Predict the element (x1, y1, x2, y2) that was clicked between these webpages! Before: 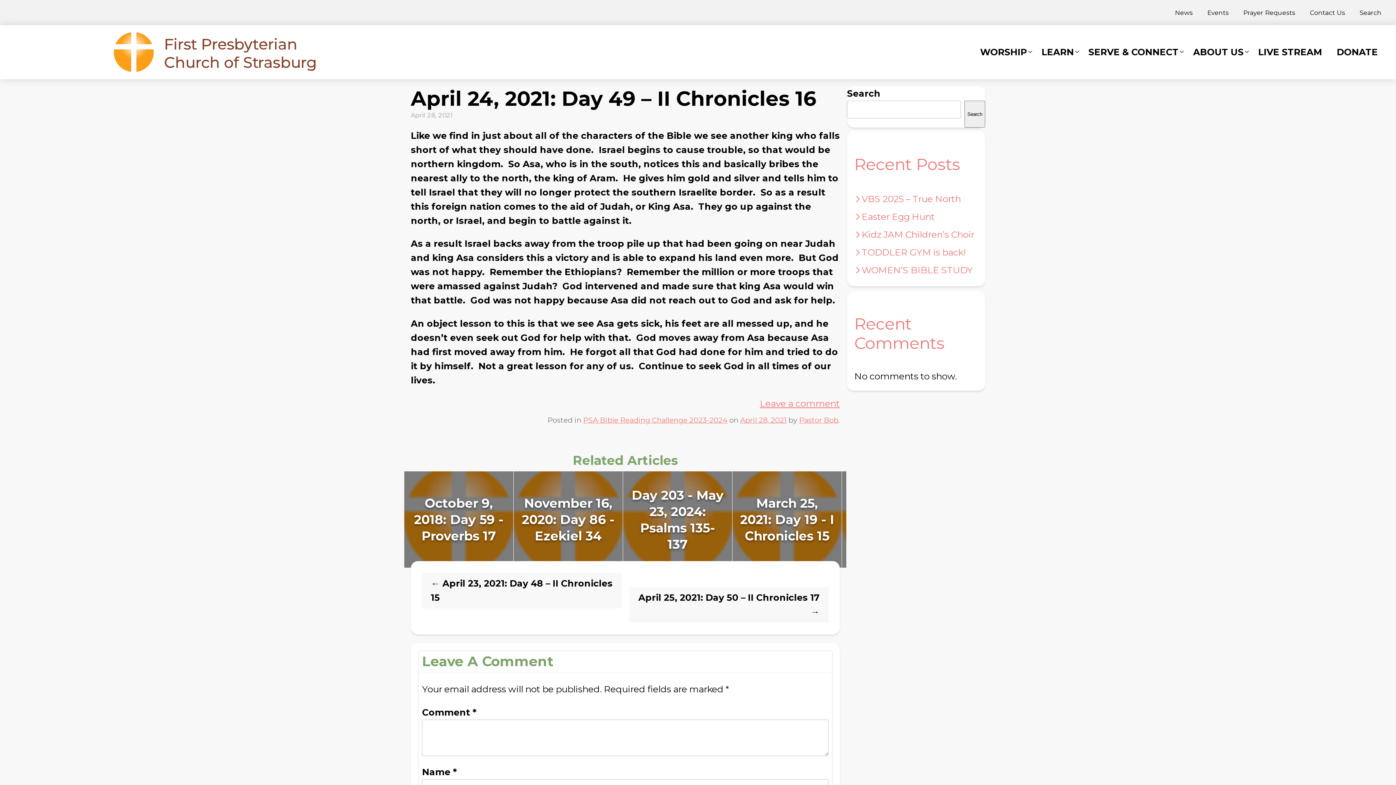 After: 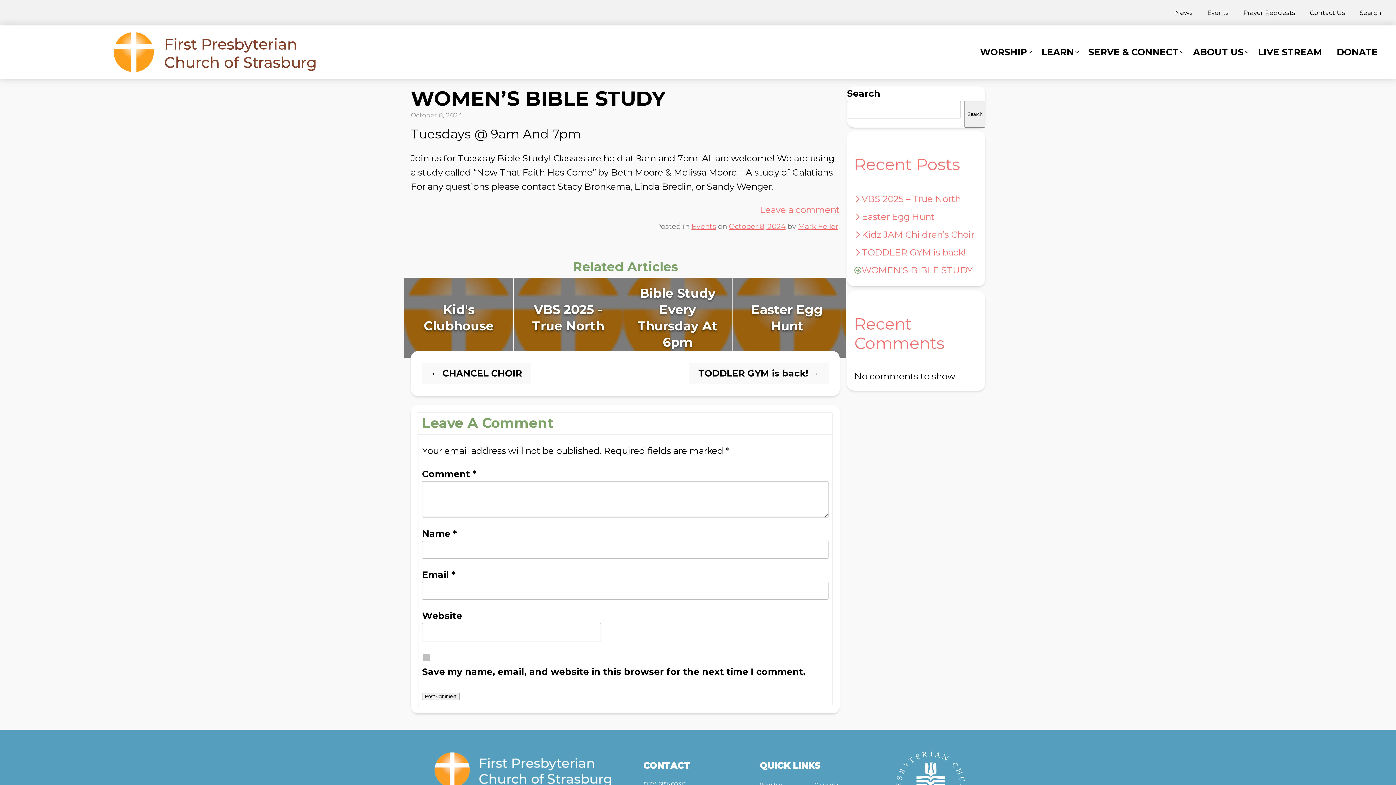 Action: bbox: (854, 261, 978, 279) label: WOMEN’S BIBLE STUDY